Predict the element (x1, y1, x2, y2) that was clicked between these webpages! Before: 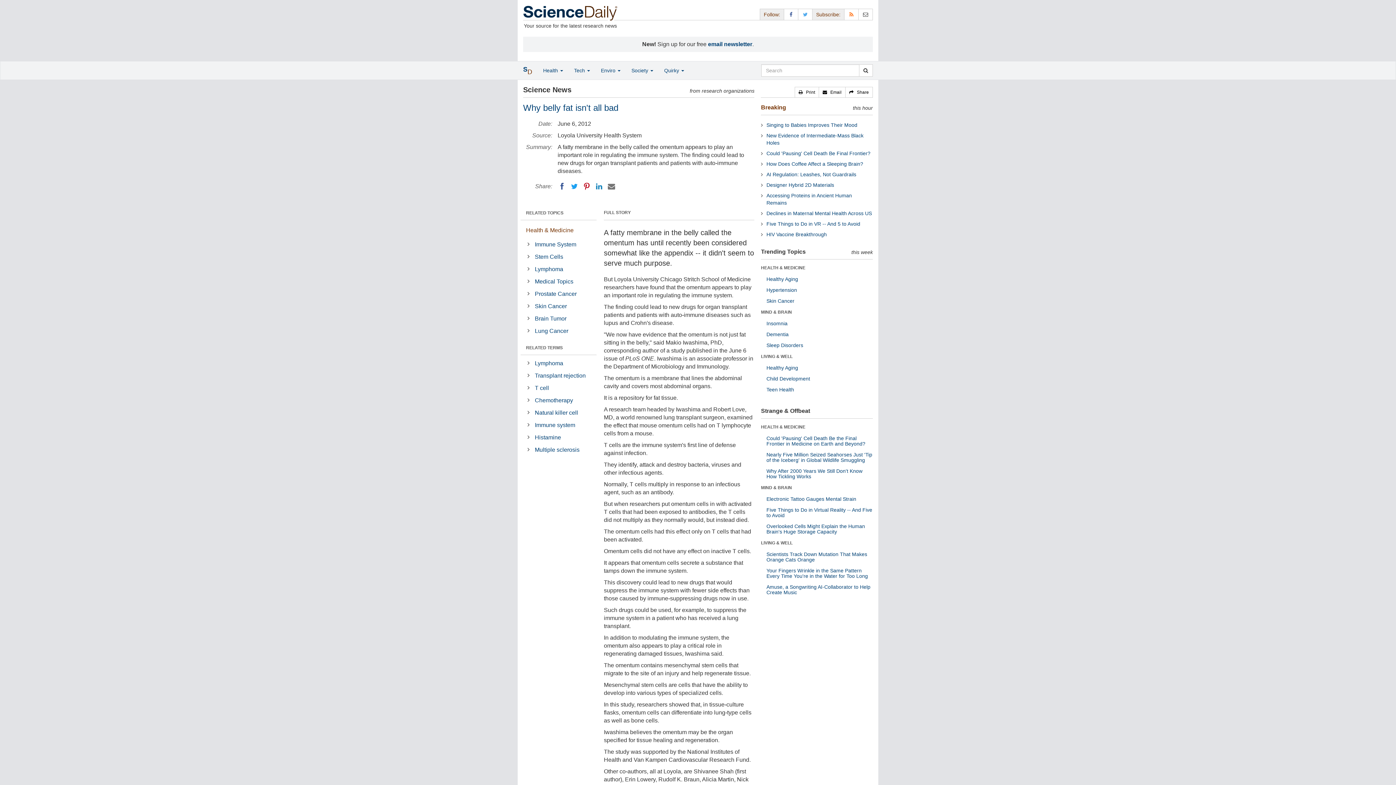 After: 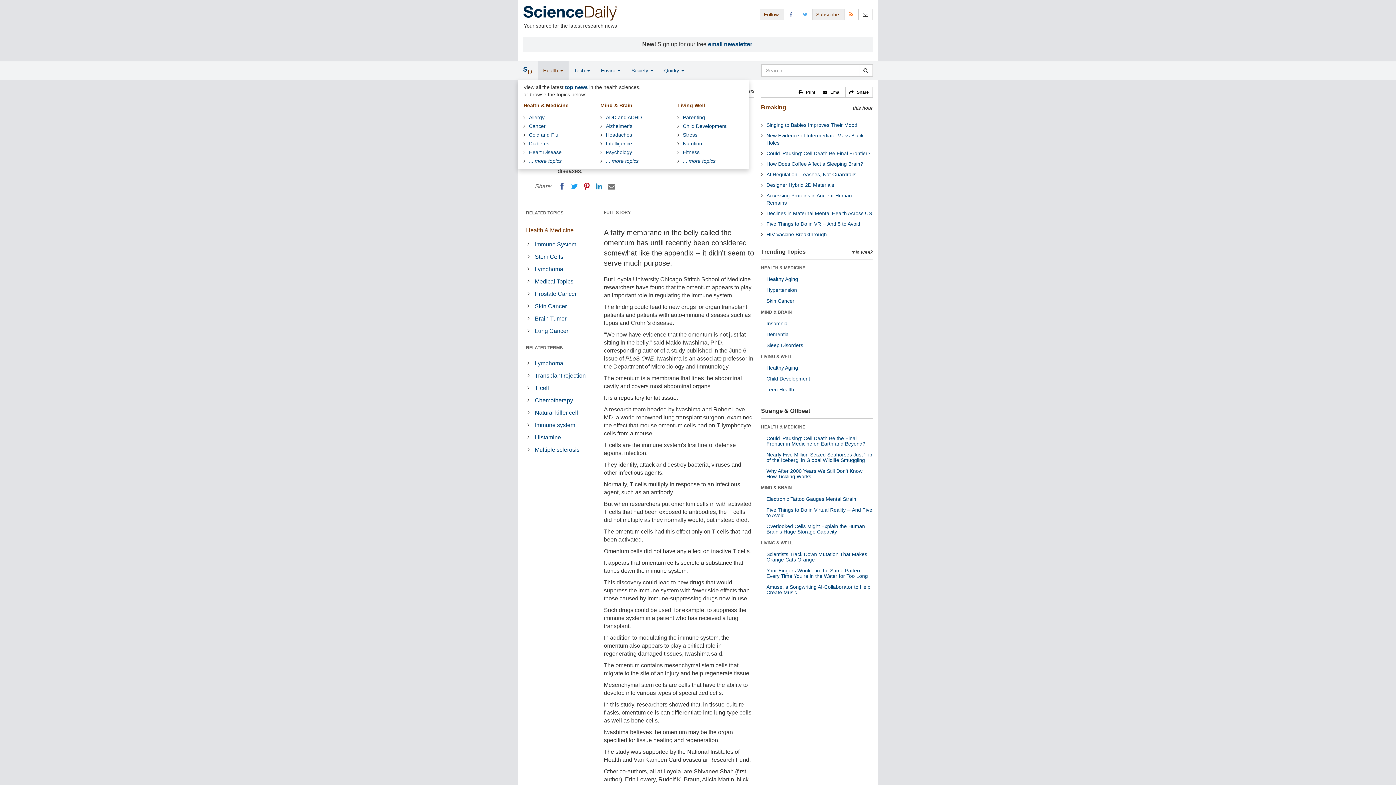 Action: bbox: (537, 61, 568, 79) label: Health 